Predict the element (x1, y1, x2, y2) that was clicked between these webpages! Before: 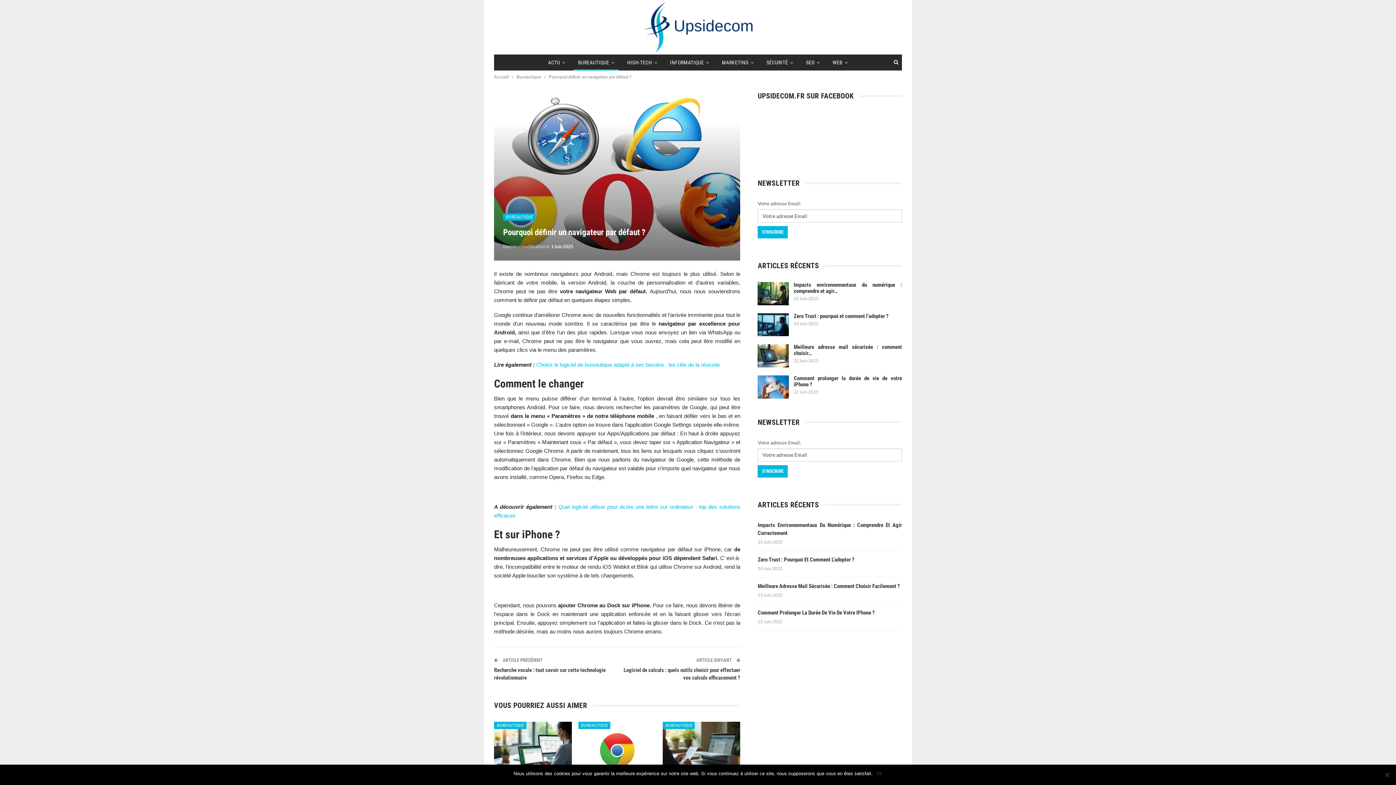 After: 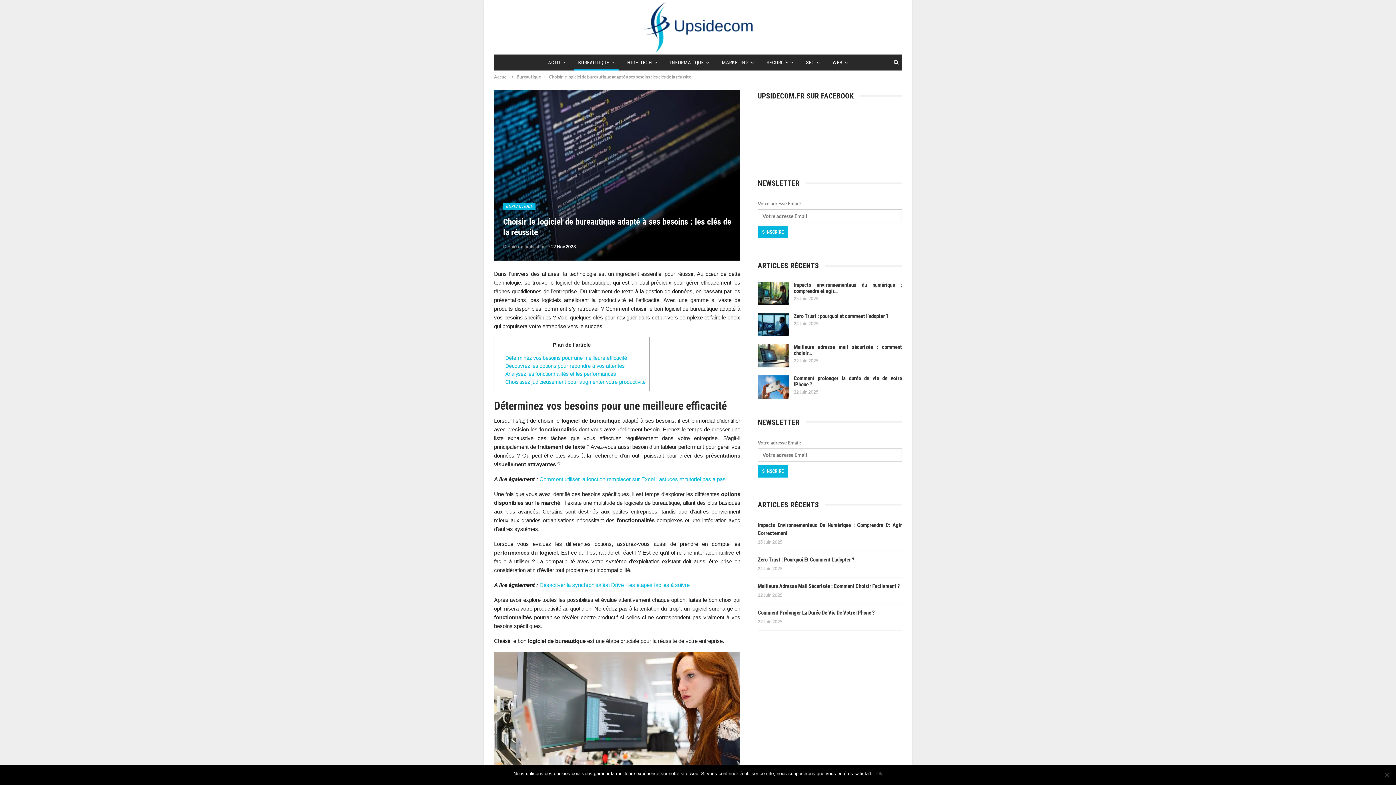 Action: label: Choisir le logiciel de bureautique adapté à ses besoins : les clés de la réussite bbox: (536, 361, 720, 368)